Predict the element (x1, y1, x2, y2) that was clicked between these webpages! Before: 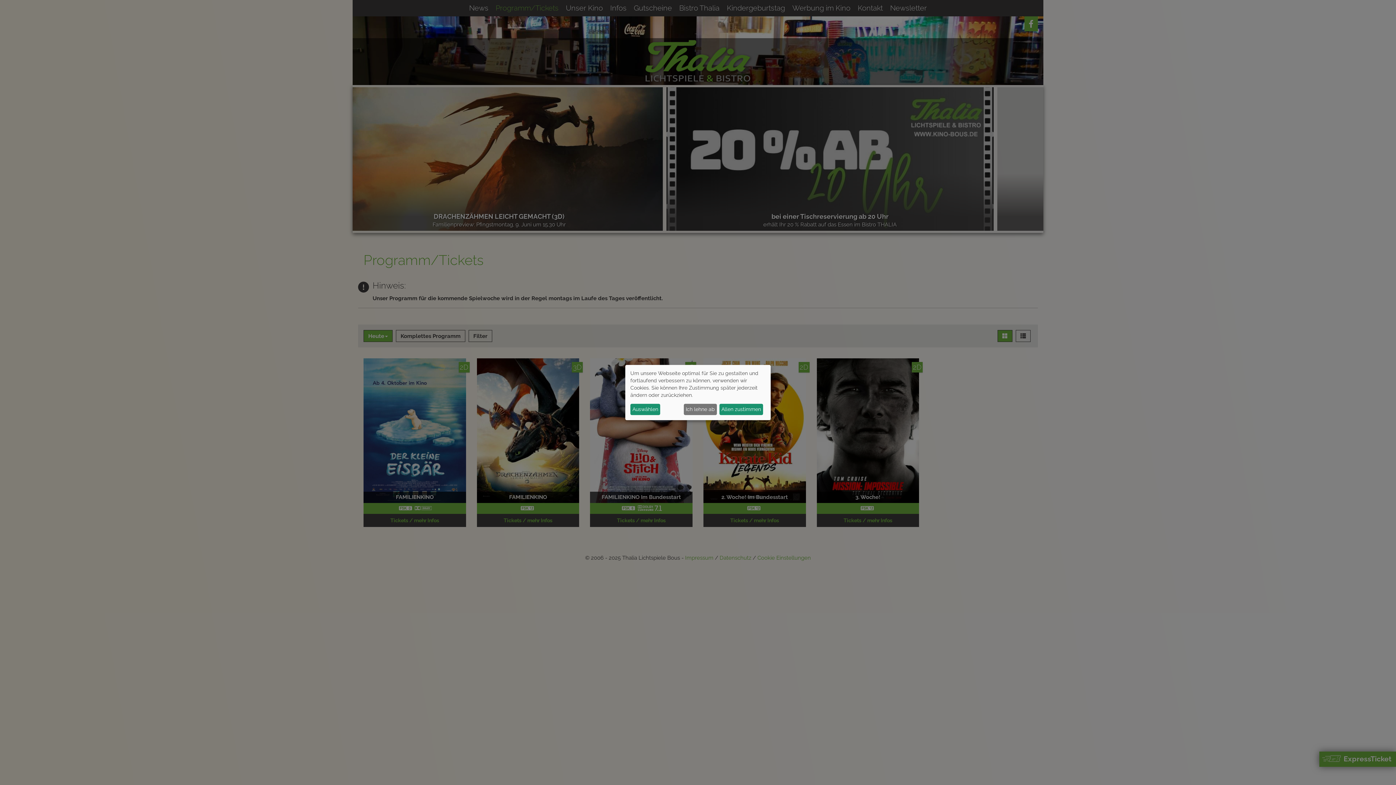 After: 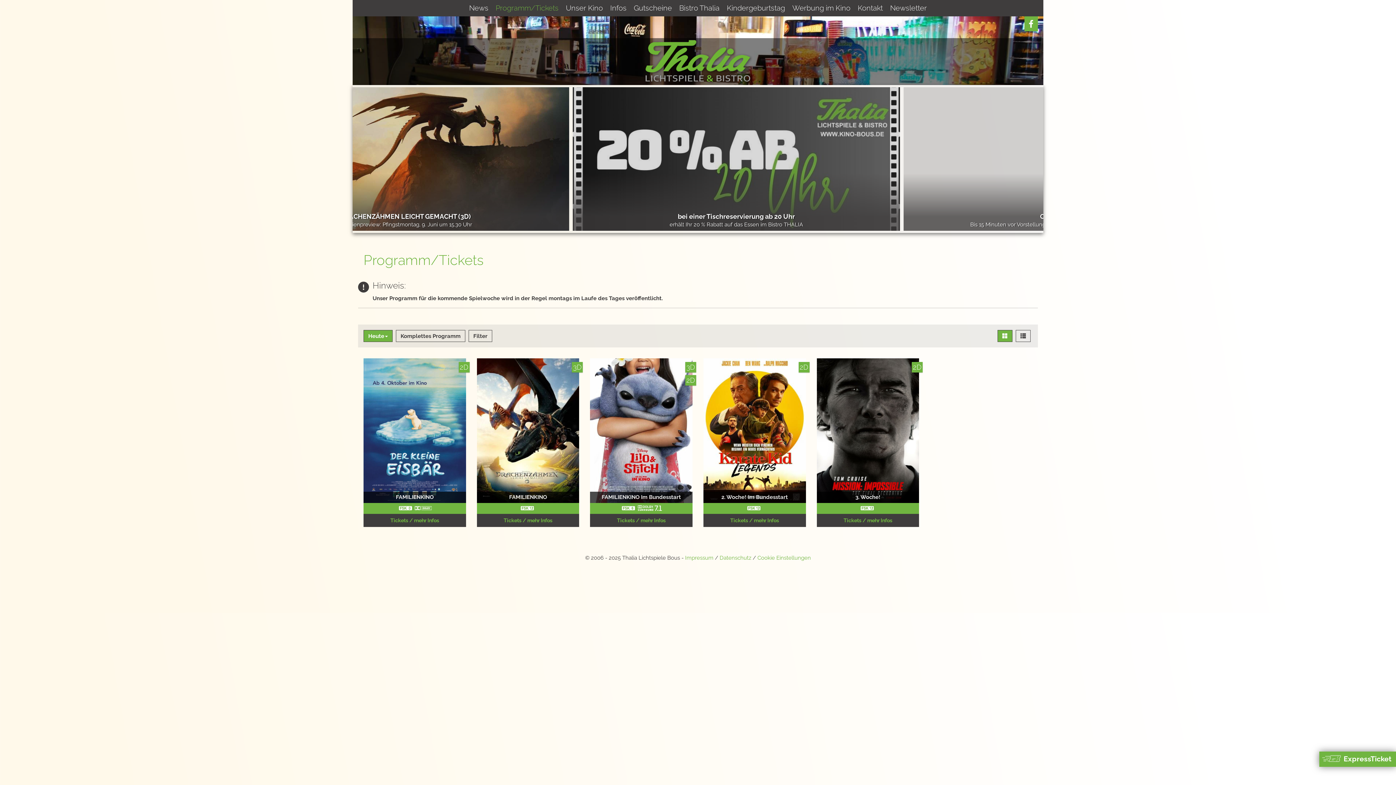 Action: bbox: (683, 403, 717, 415) label: Ich lehne ab